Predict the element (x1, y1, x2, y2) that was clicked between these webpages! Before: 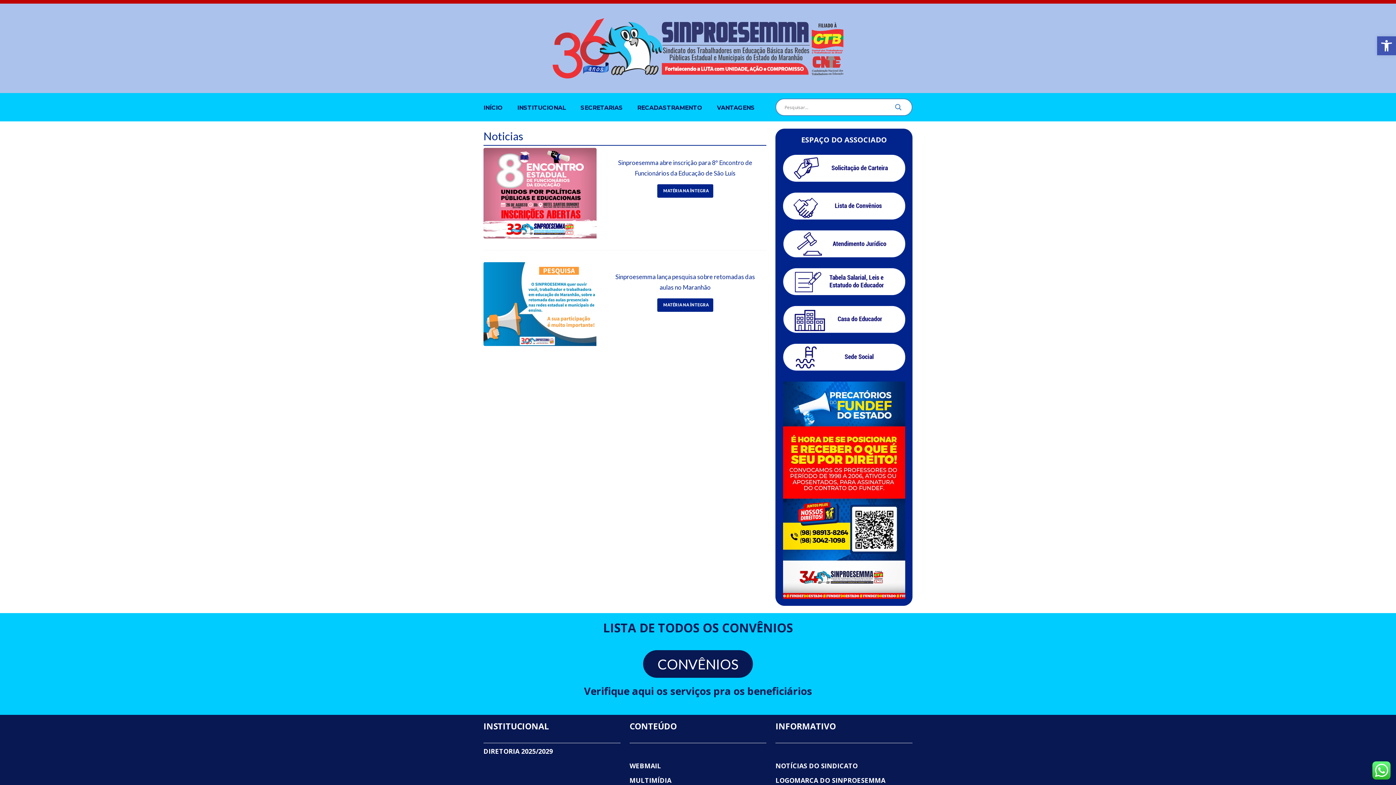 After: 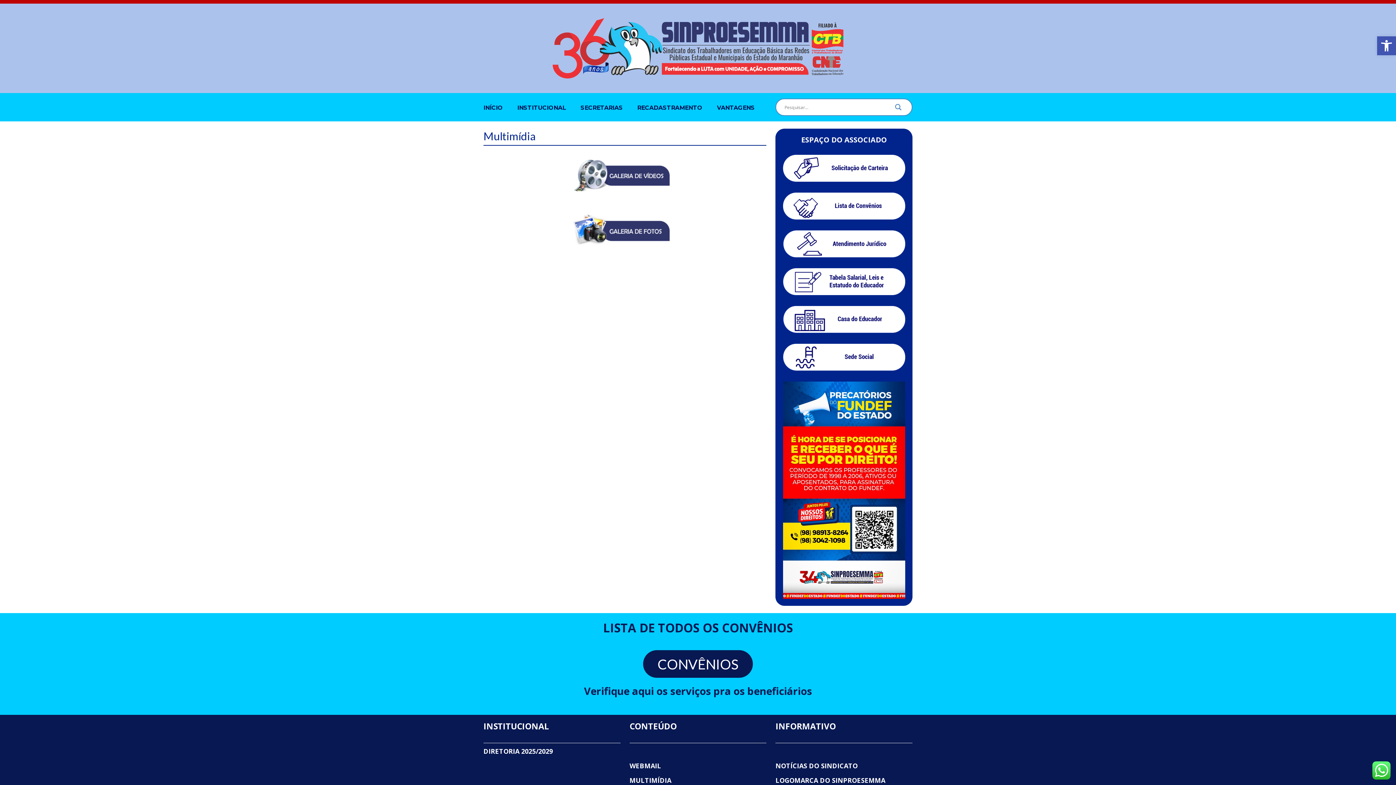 Action: bbox: (629, 776, 671, 785) label: MULTIMÍDIA